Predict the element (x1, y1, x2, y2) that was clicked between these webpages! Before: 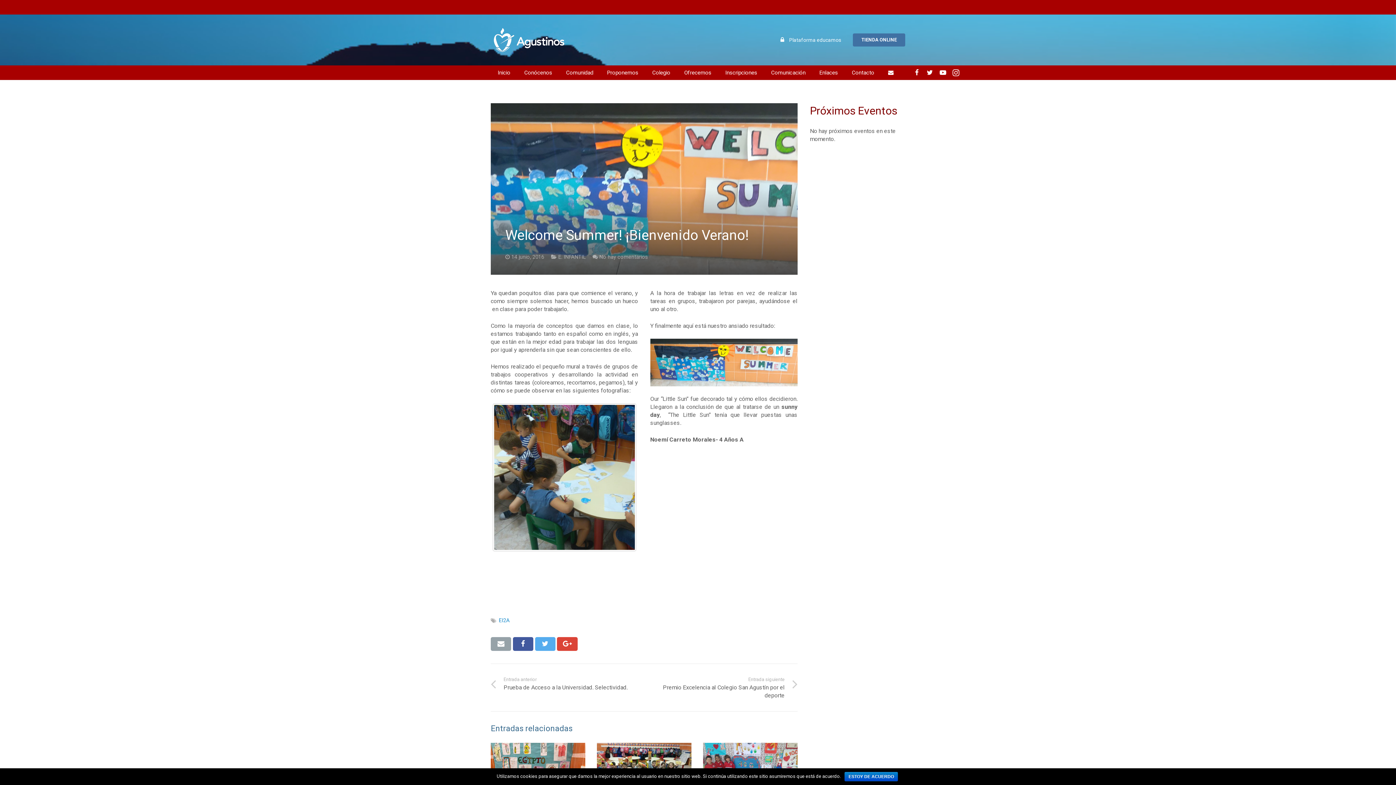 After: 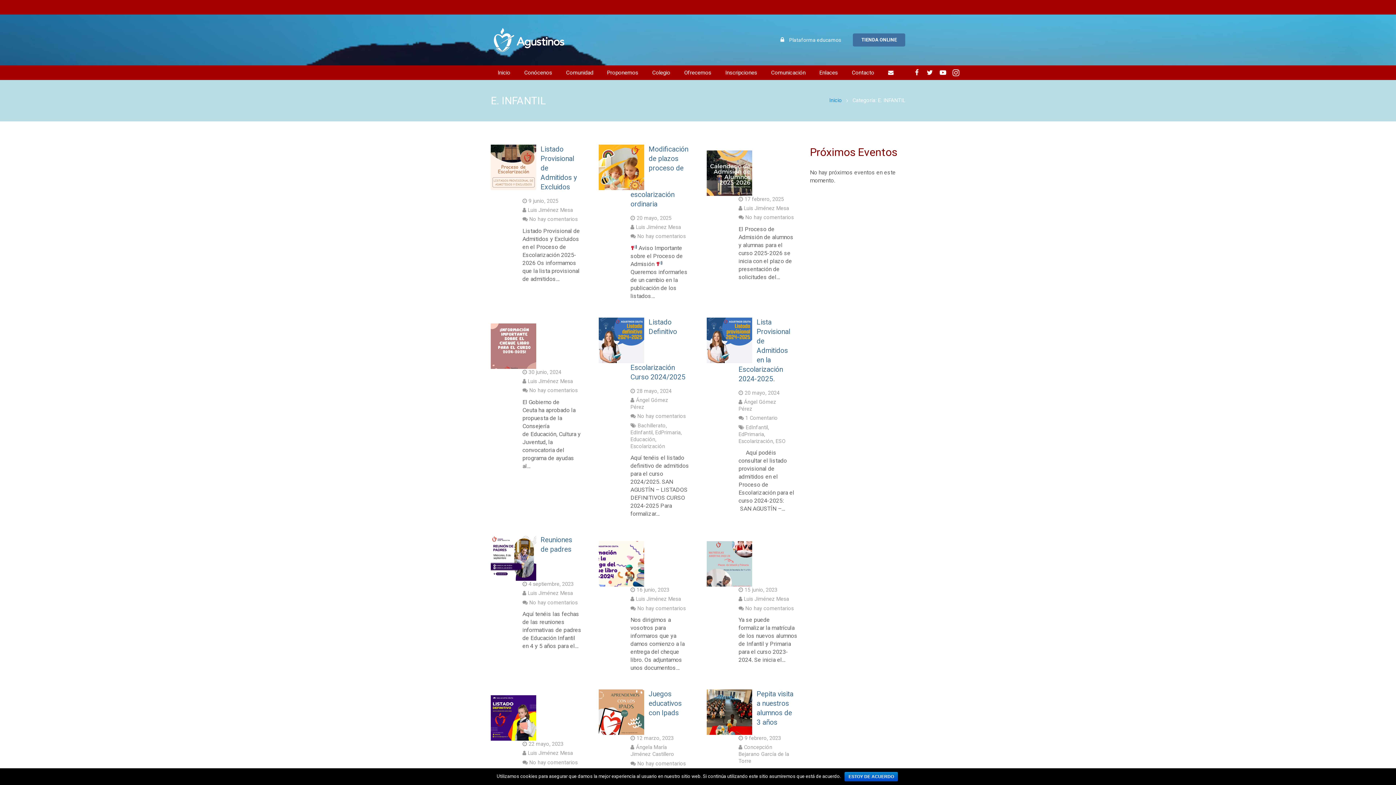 Action: bbox: (558, 254, 585, 260) label: E. INFANTIL